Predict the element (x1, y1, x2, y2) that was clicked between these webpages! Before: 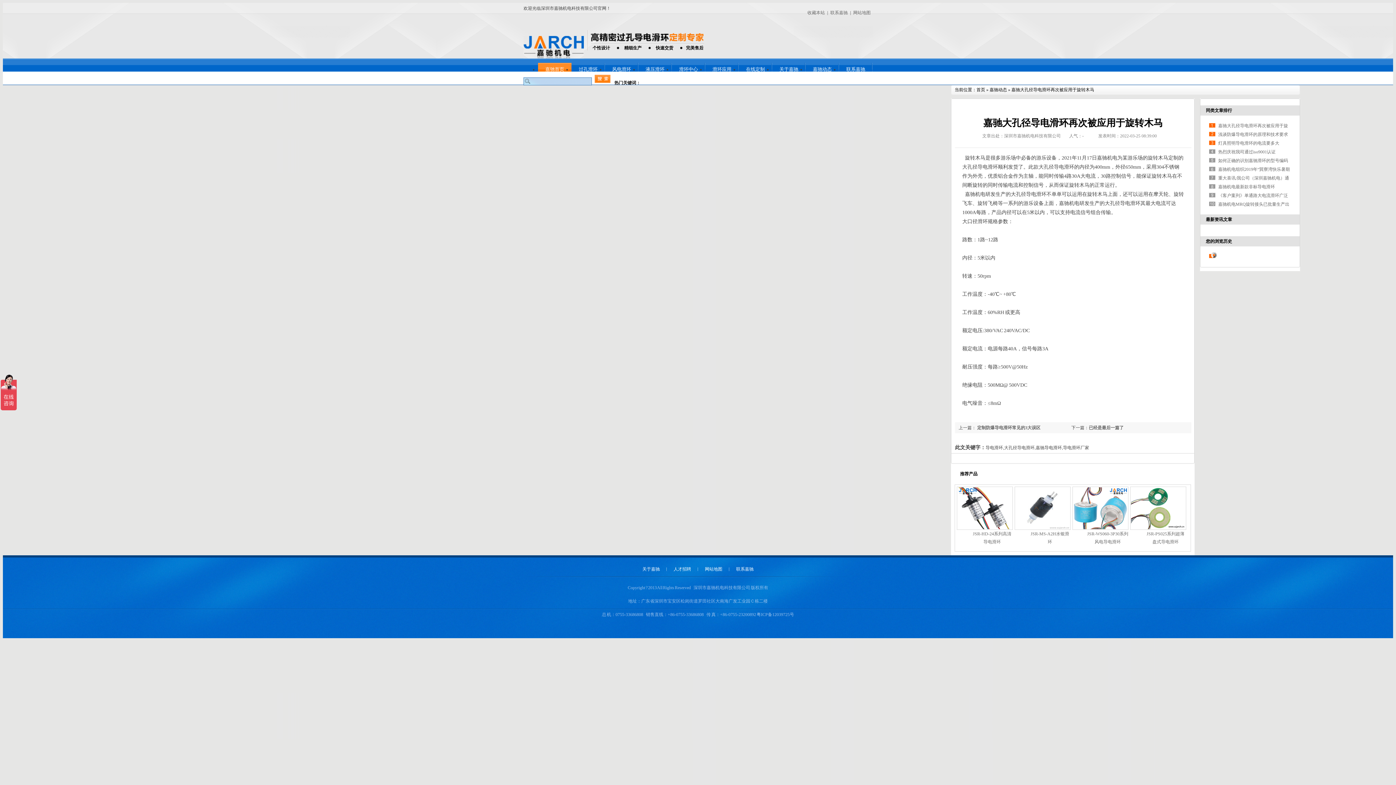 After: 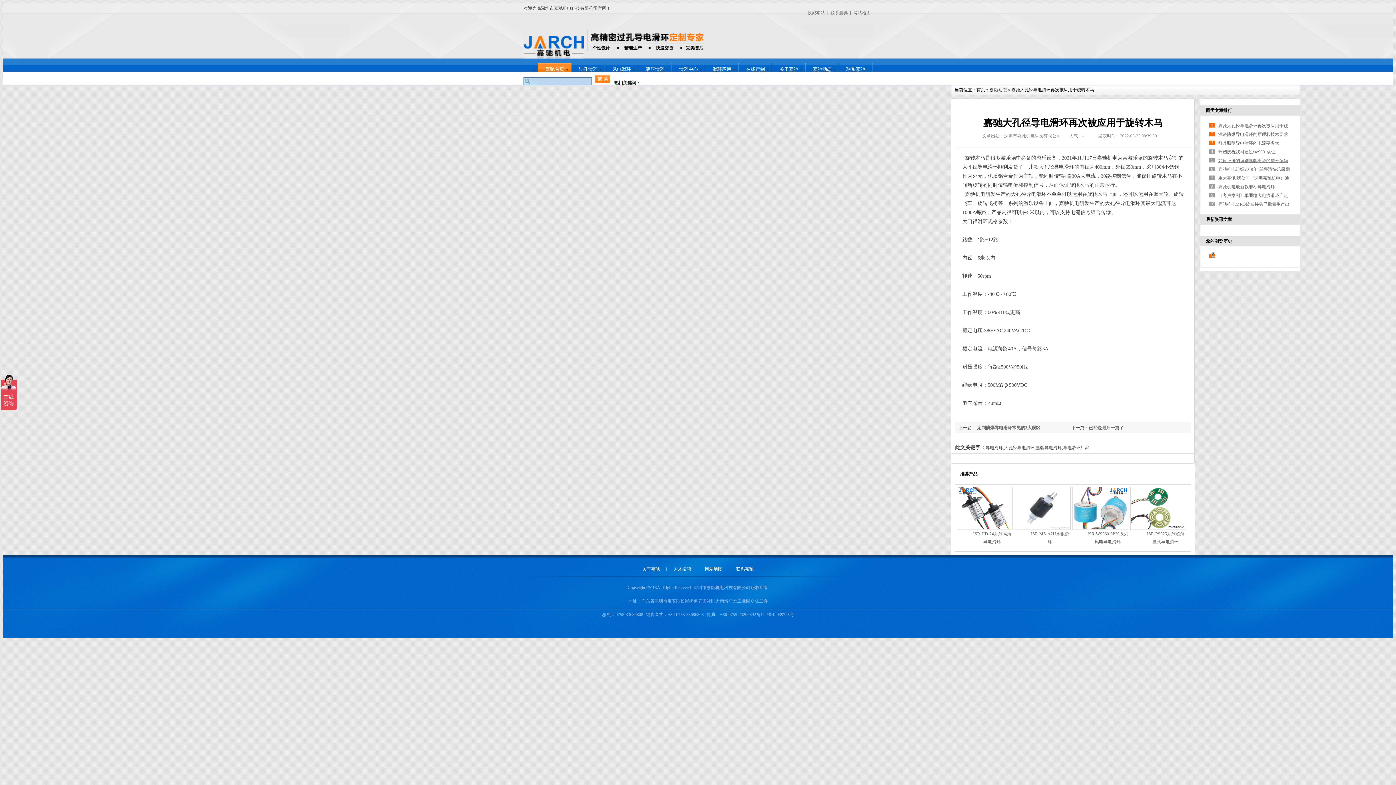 Action: bbox: (1218, 158, 1288, 163) label: 如何正确的识别嘉驰滑环的型号编码